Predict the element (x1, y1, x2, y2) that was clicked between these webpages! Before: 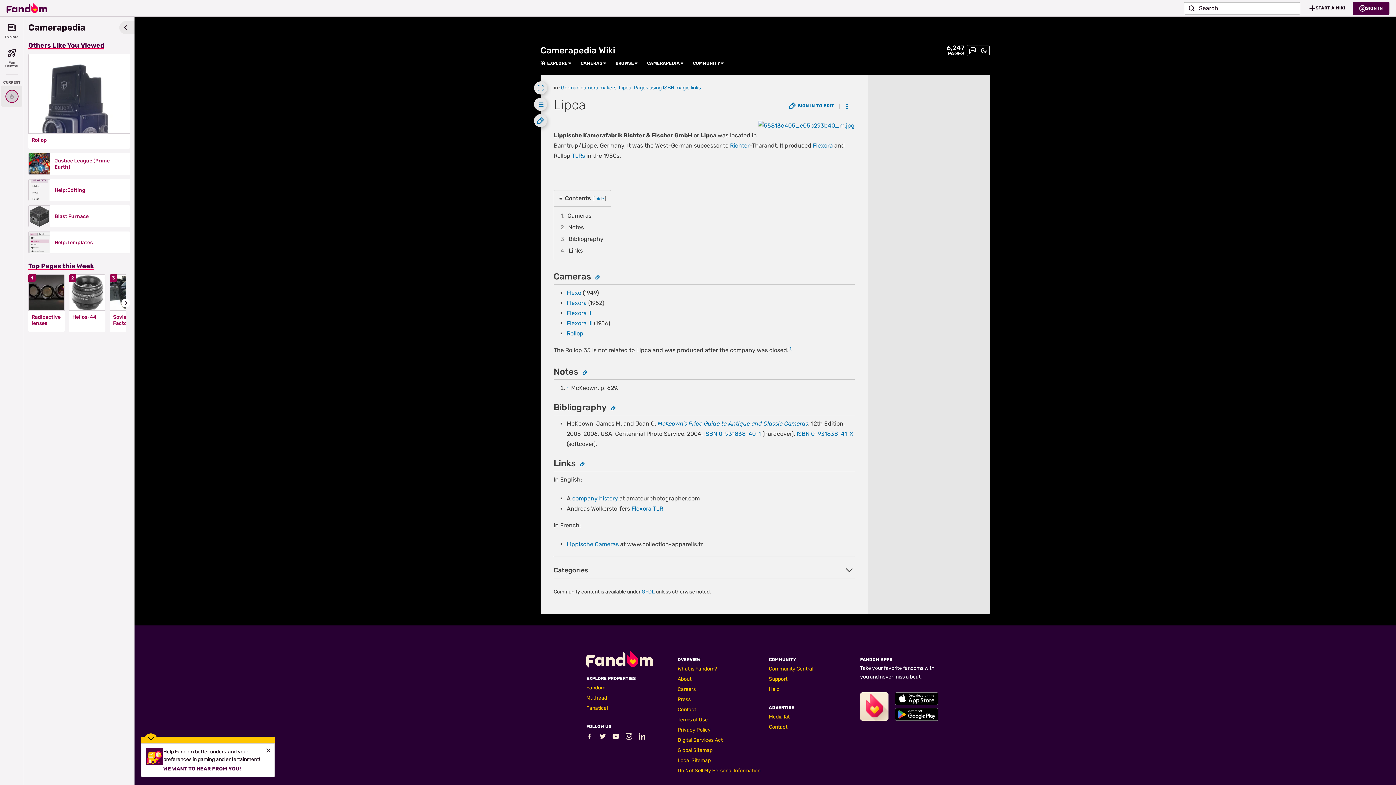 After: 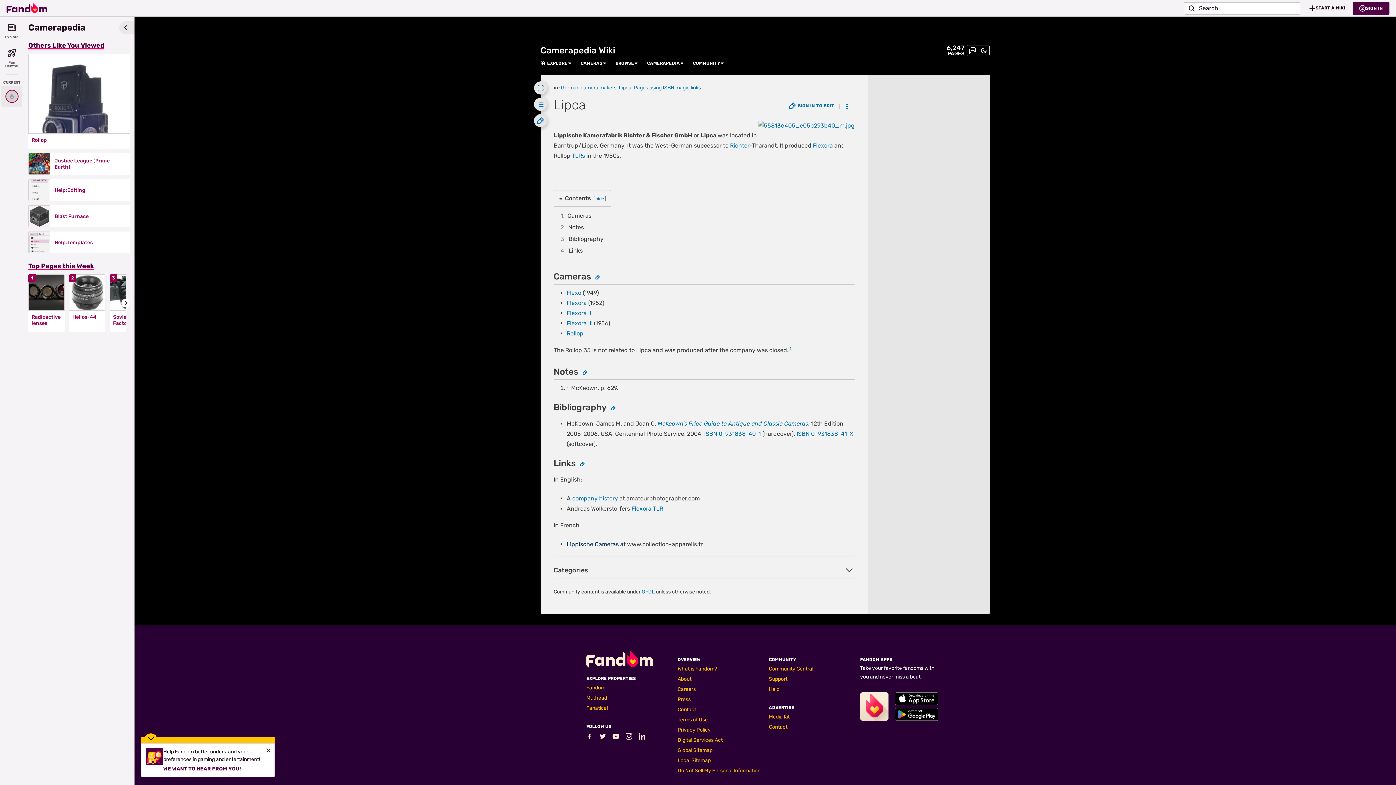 Action: bbox: (566, 541, 618, 548) label: Lippische Cameras